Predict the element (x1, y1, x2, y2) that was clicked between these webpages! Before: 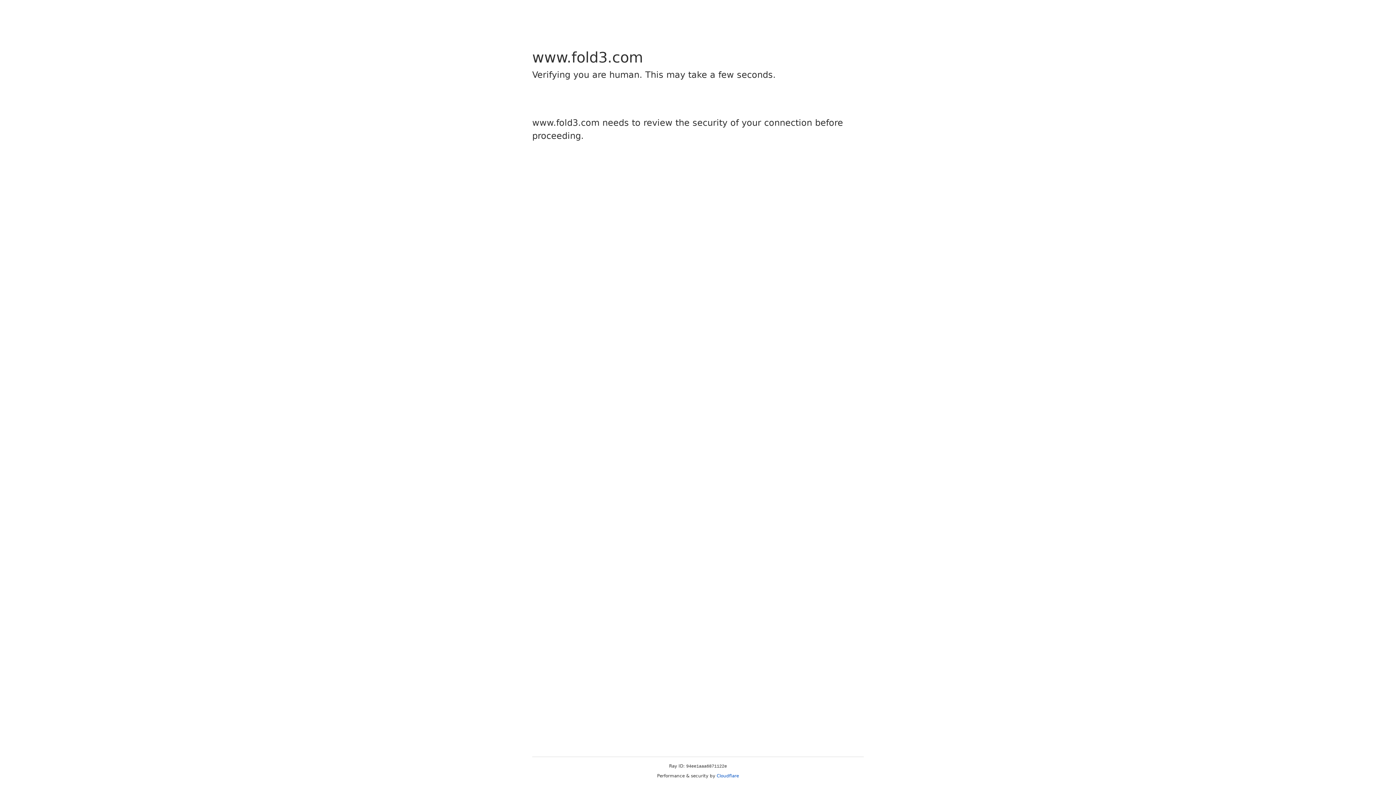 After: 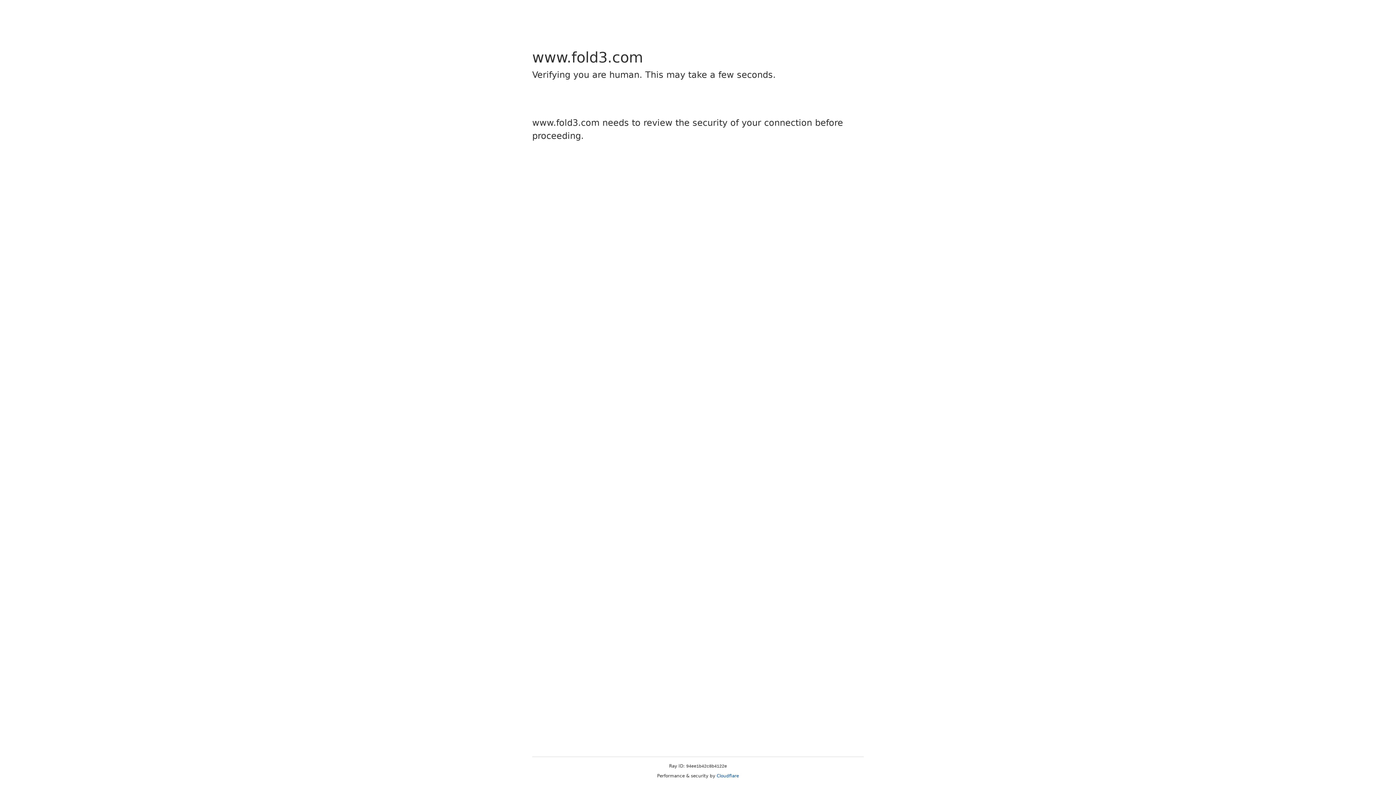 Action: bbox: (716, 773, 739, 778) label: Cloudflare